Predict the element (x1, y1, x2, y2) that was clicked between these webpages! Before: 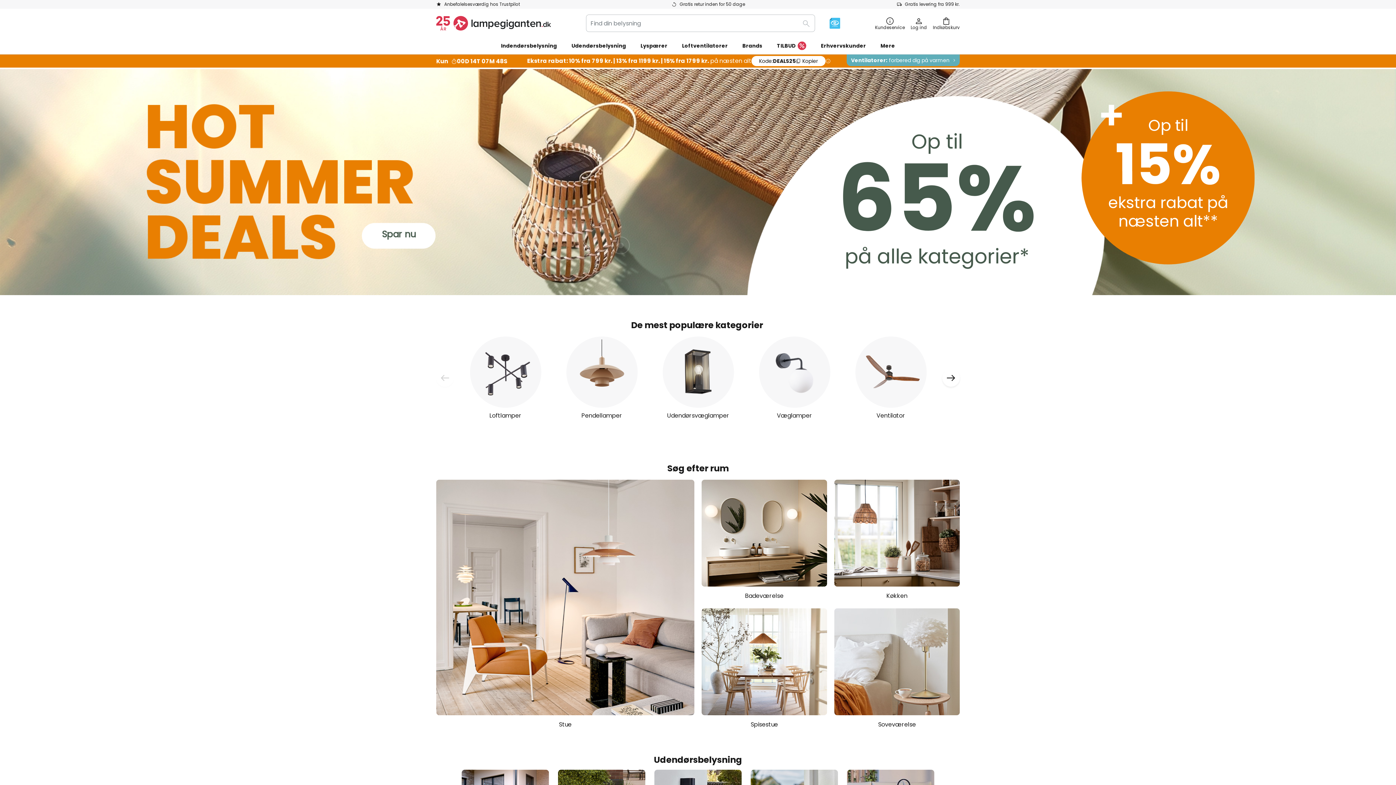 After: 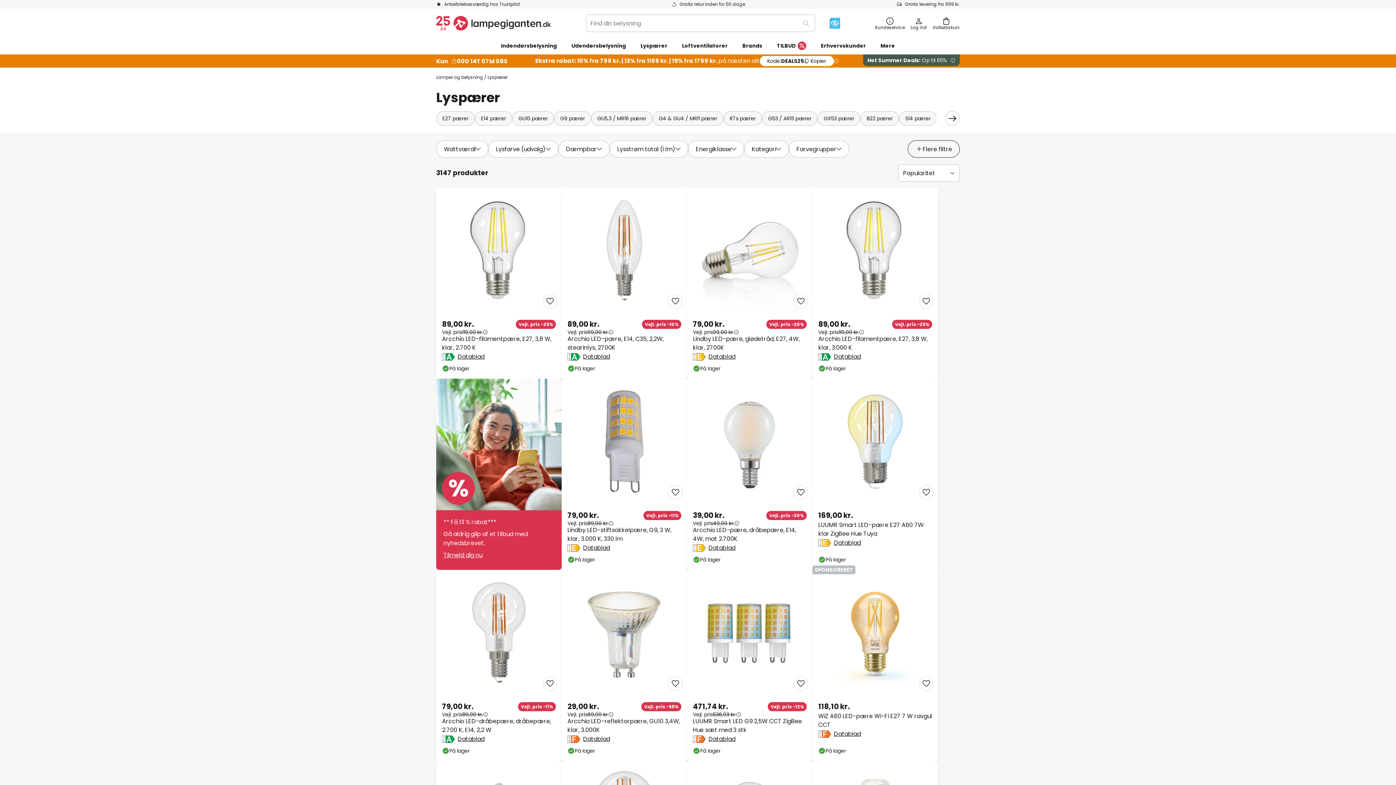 Action: label: Lyspærer bbox: (633, 37, 674, 54)